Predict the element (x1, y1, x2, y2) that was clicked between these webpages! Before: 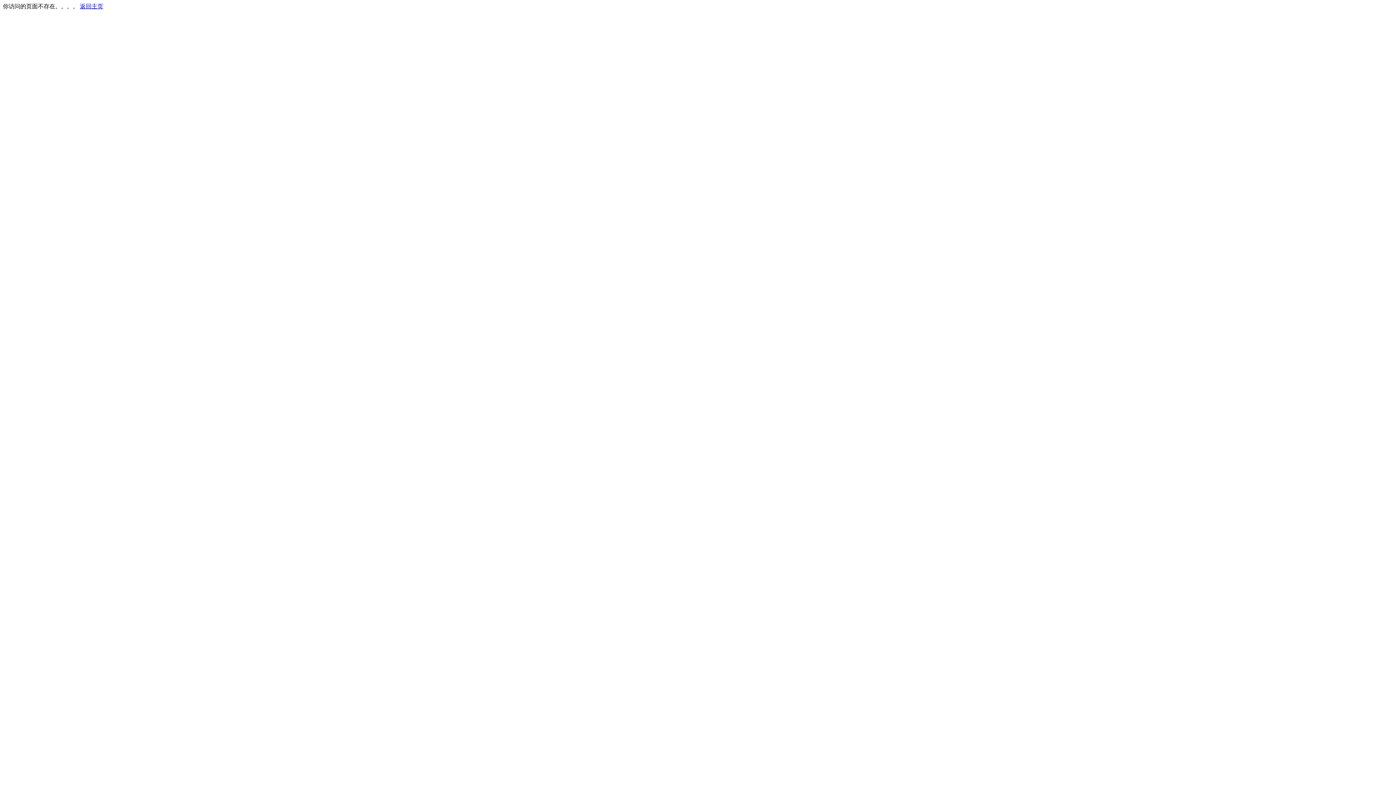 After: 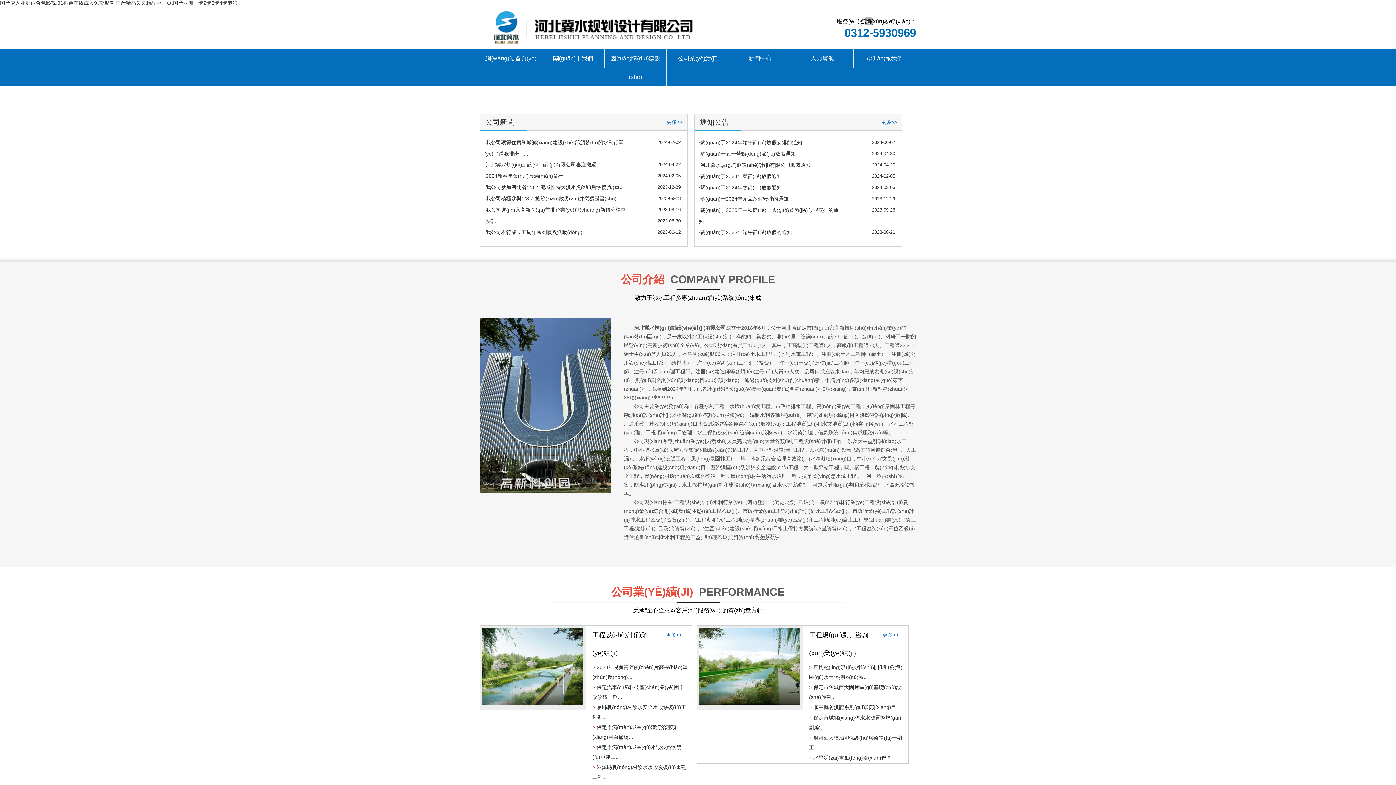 Action: label: 返回主页 bbox: (80, 3, 103, 9)